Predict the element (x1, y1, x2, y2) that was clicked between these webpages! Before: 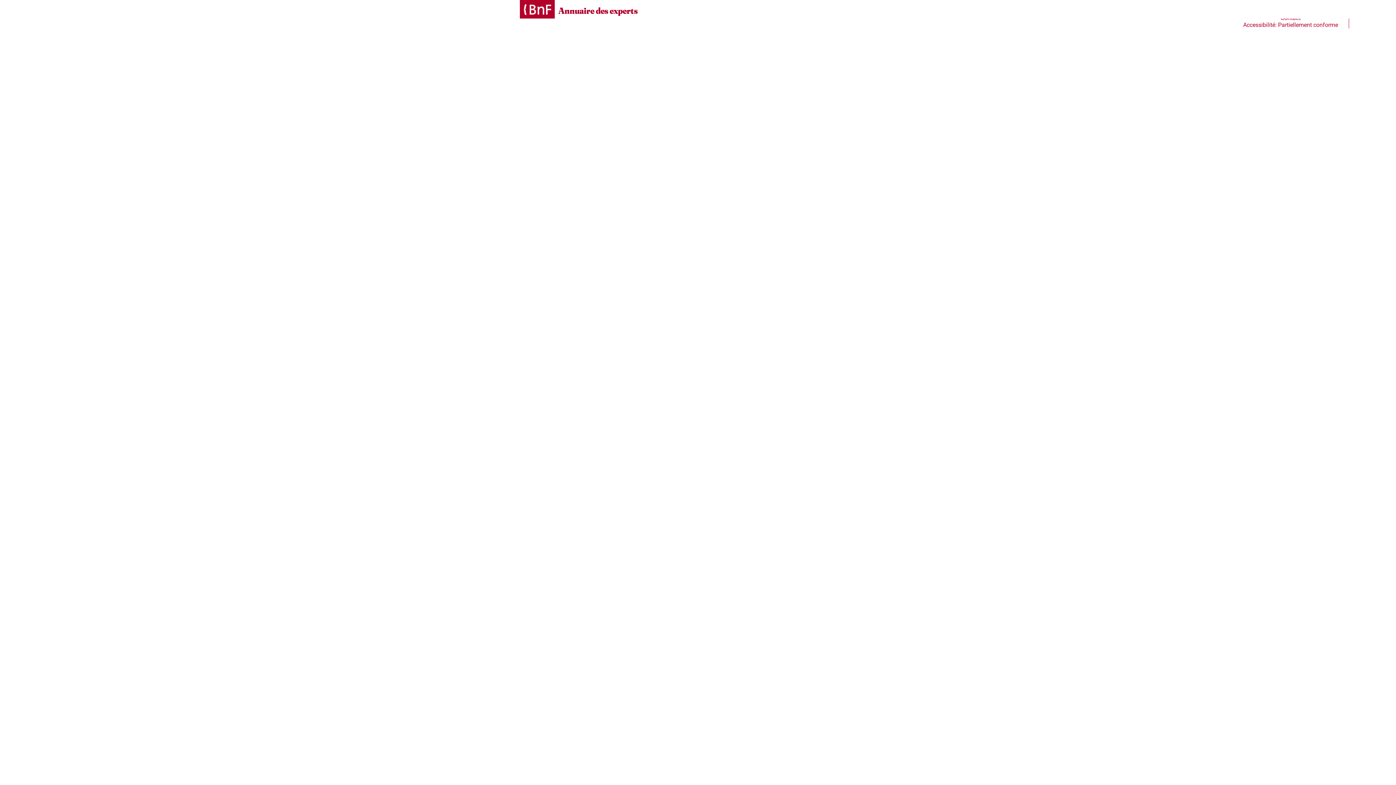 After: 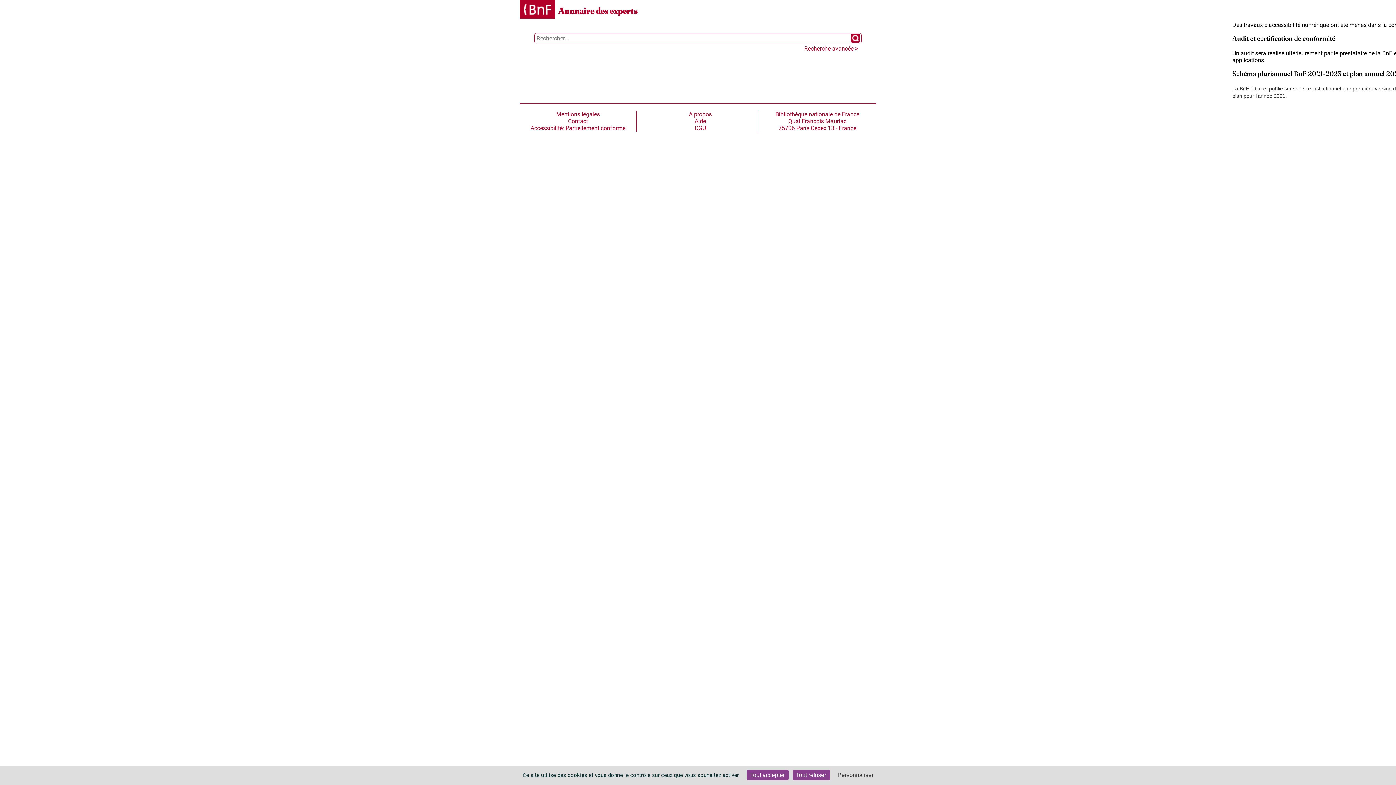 Action: label: Accessibilité: Partiellement conforme bbox: (1232, 21, 1349, 28)